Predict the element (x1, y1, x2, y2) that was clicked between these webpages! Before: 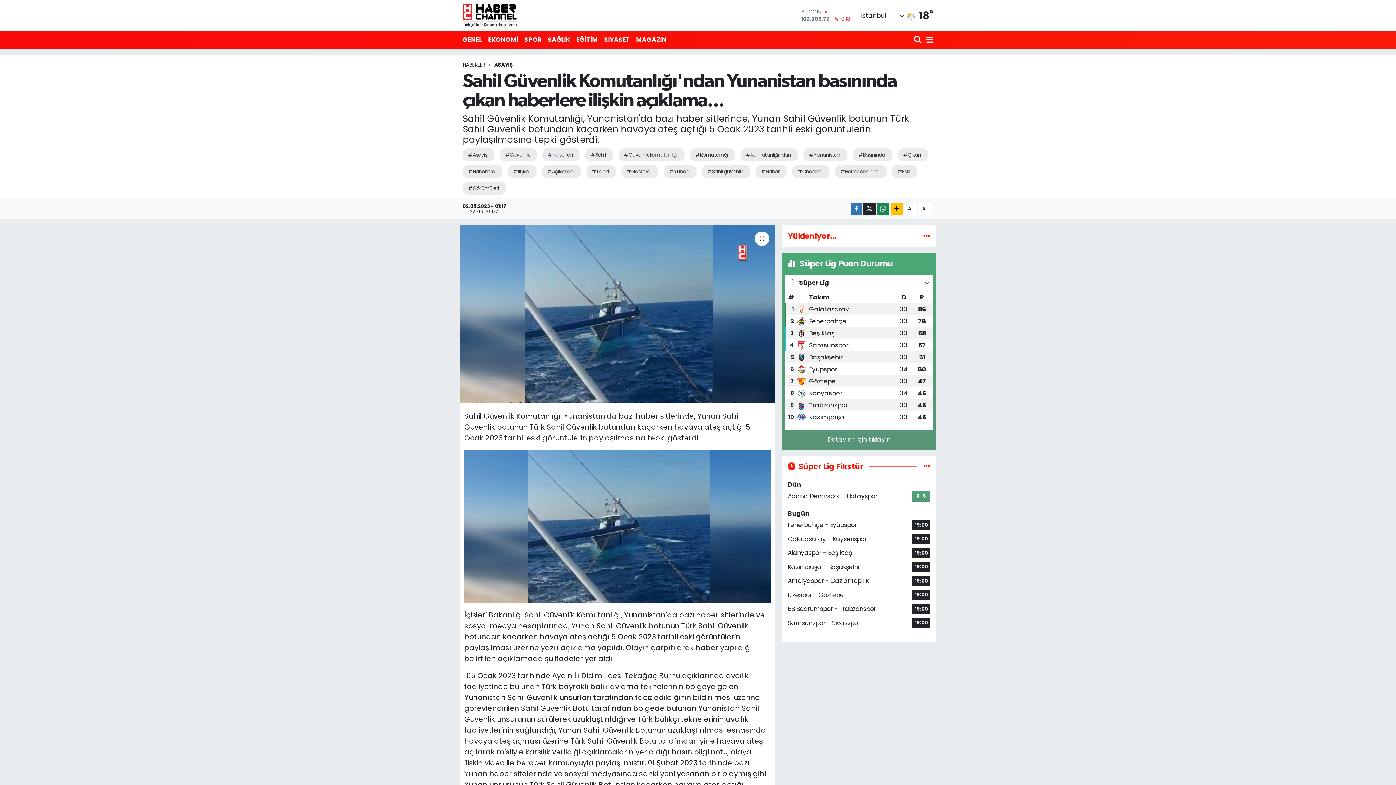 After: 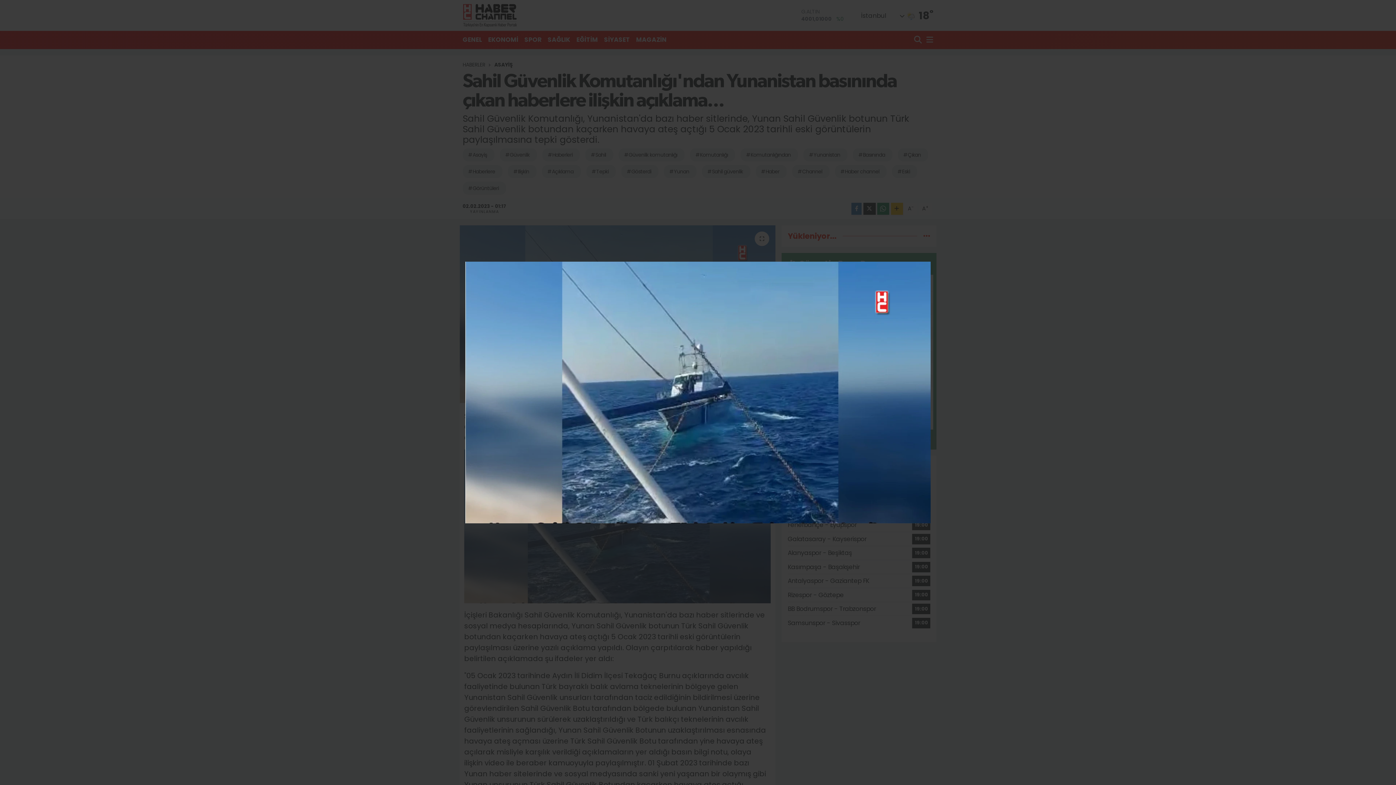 Action: bbox: (459, 225, 775, 403)